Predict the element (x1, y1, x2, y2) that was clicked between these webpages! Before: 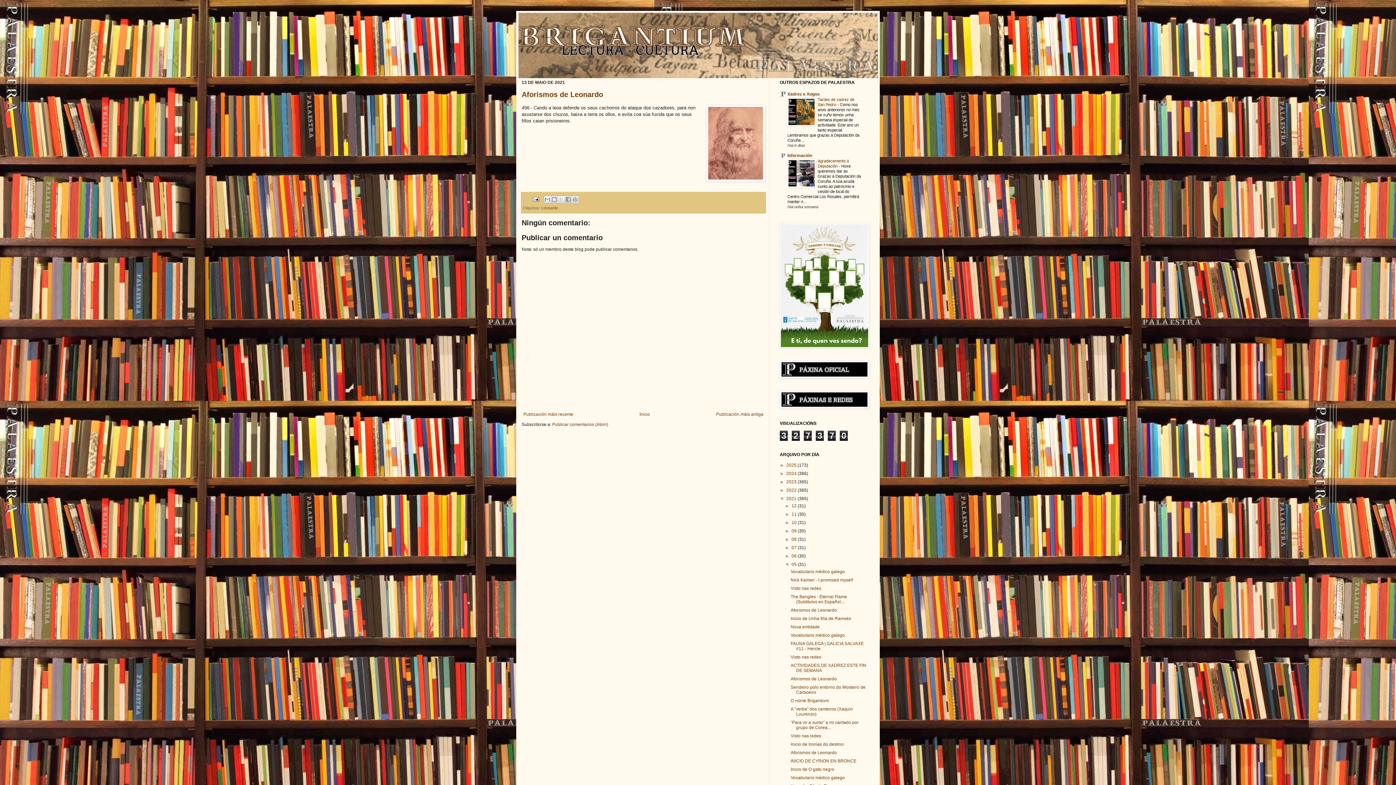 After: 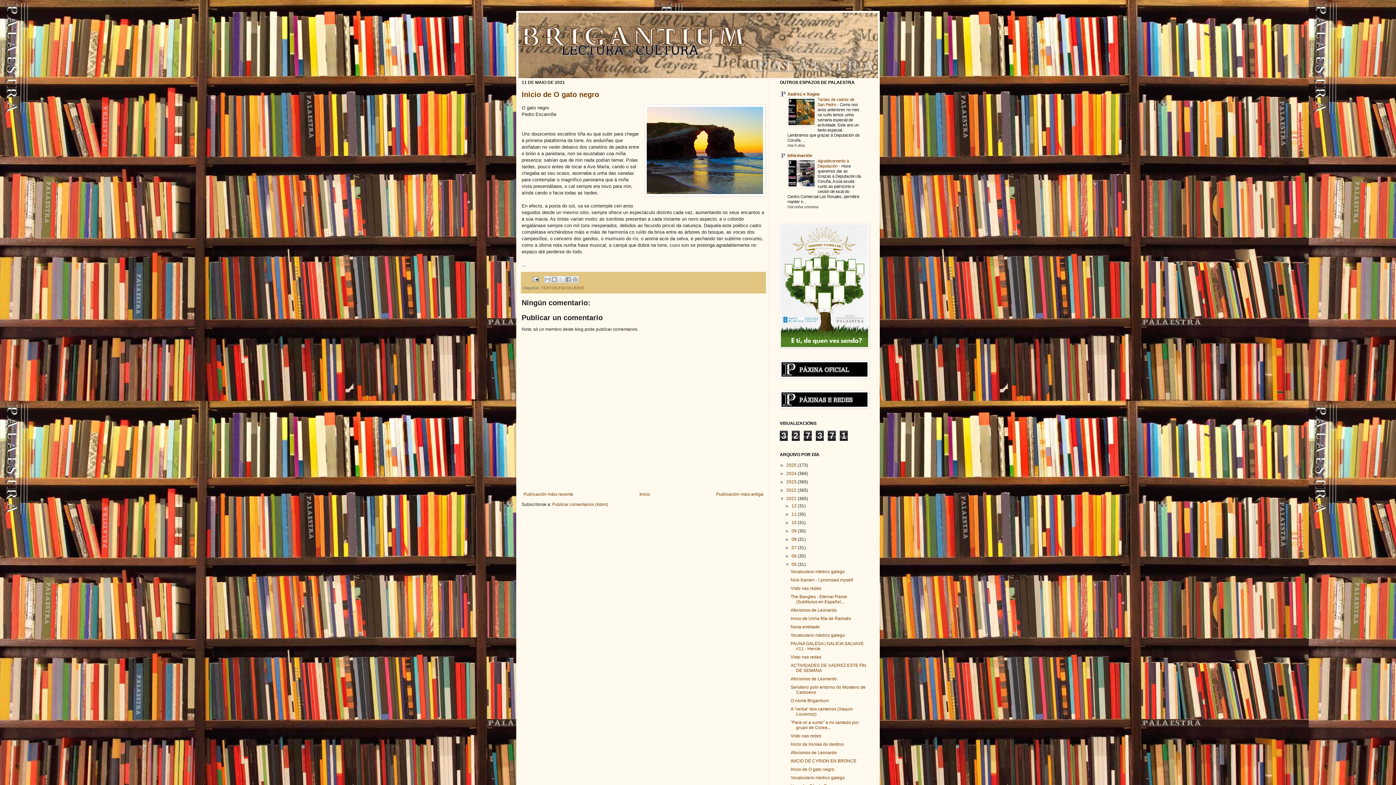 Action: bbox: (790, 767, 834, 772) label: Inicio de O gato negro